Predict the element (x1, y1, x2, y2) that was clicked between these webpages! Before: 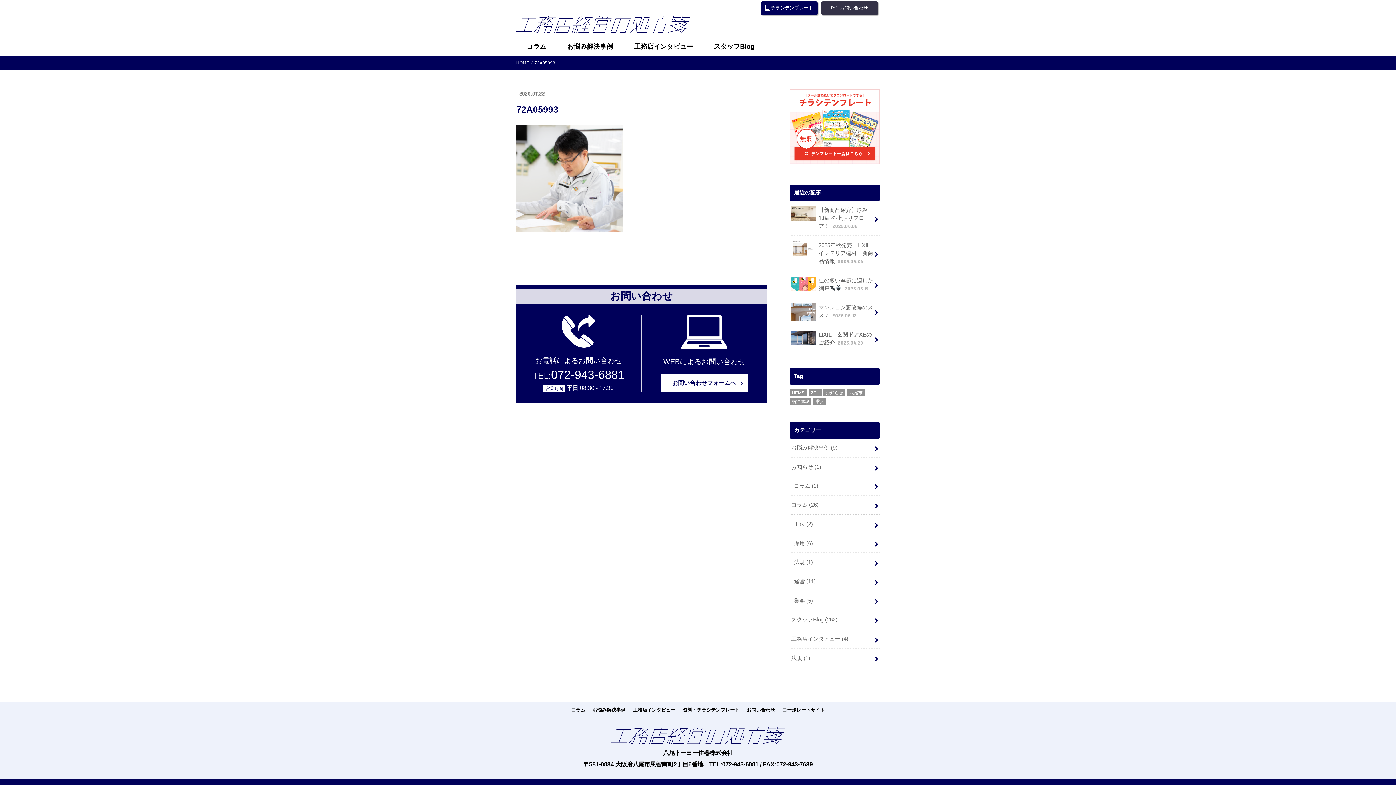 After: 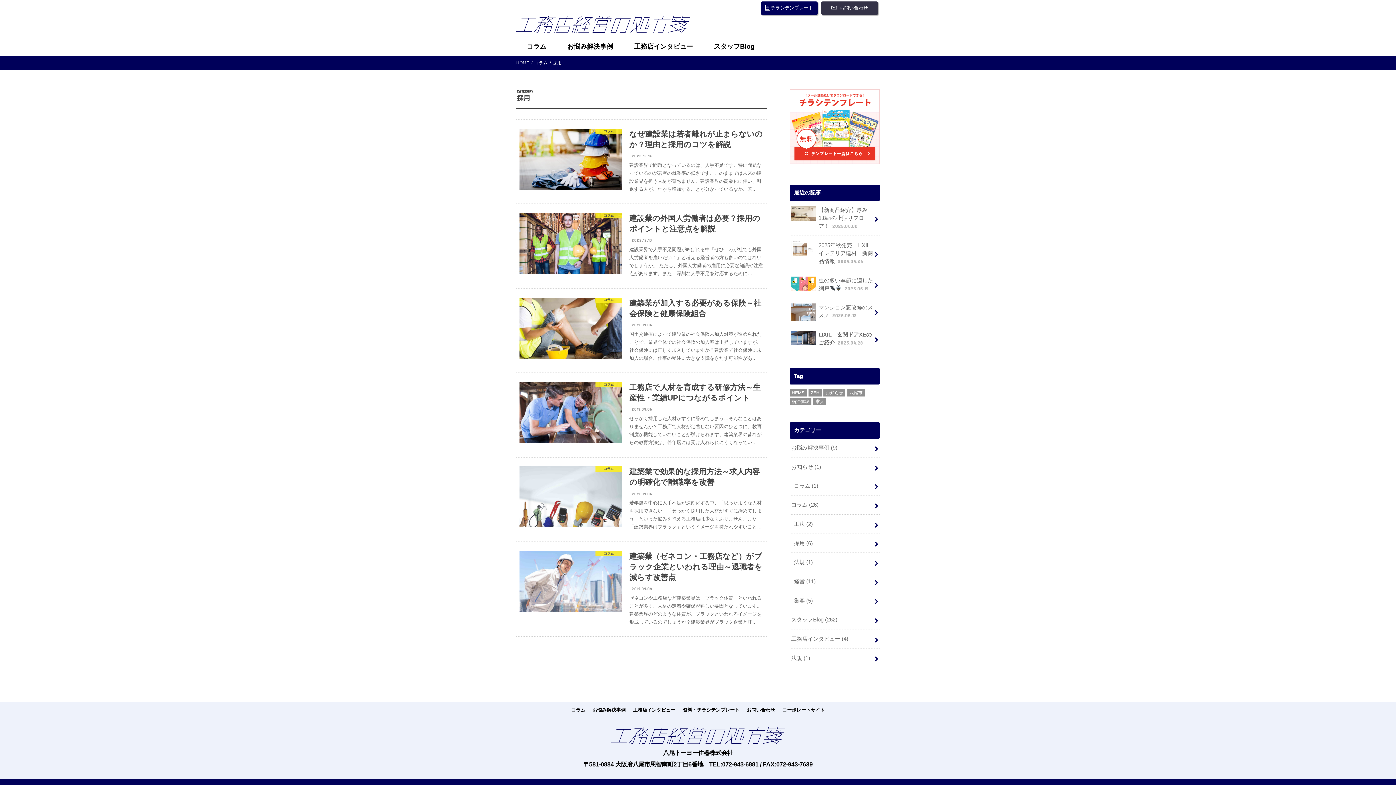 Action: label: 採用 (6) bbox: (789, 534, 880, 552)